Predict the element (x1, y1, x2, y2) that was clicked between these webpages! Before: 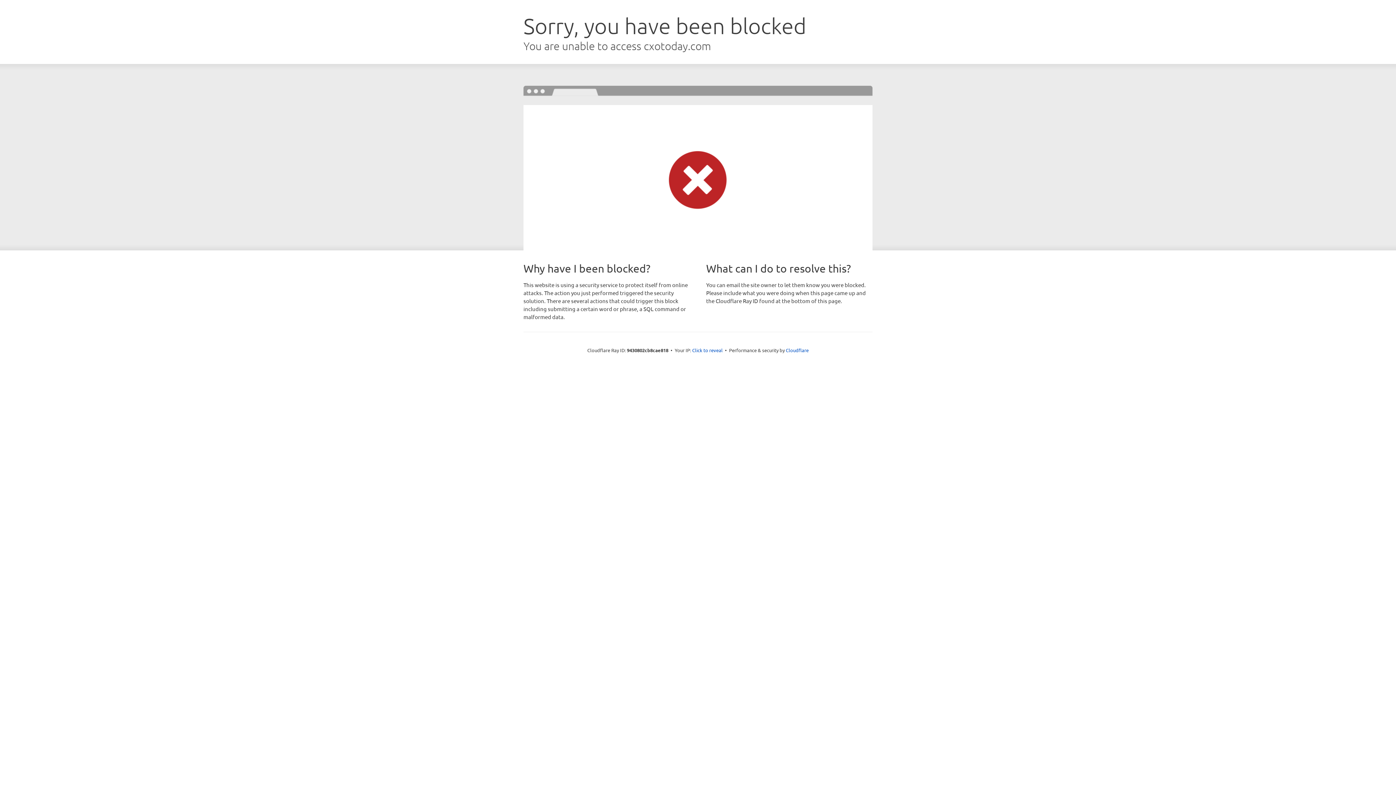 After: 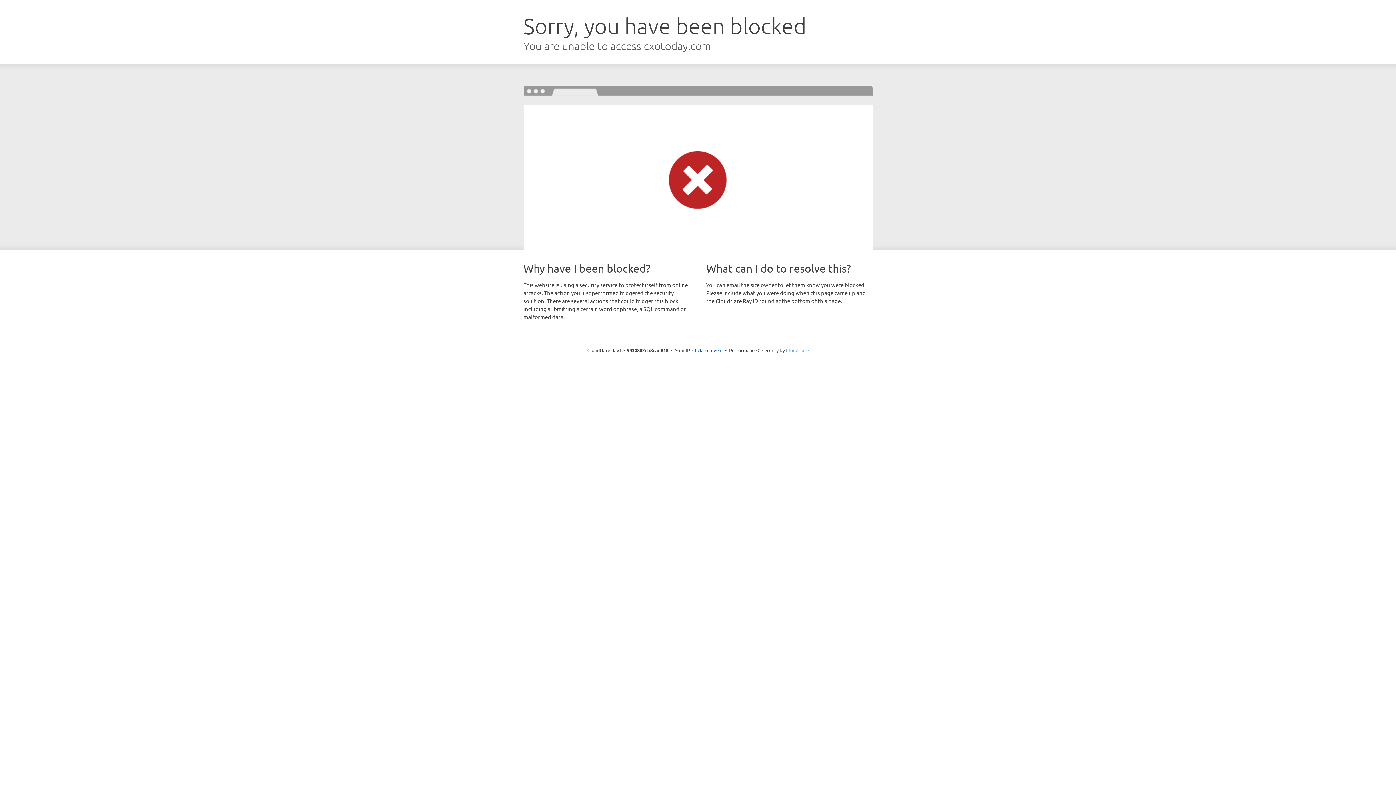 Action: bbox: (786, 347, 808, 353) label: Cloudflare